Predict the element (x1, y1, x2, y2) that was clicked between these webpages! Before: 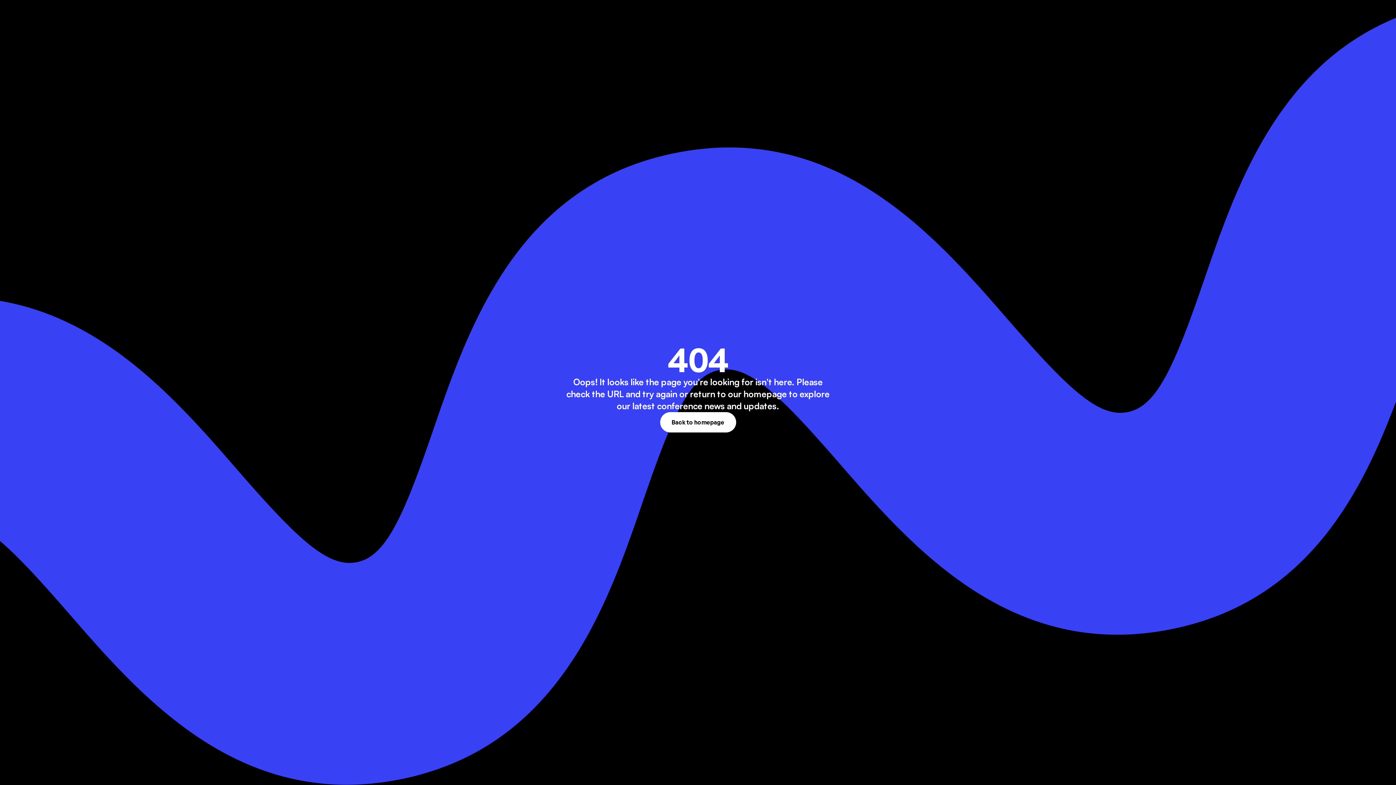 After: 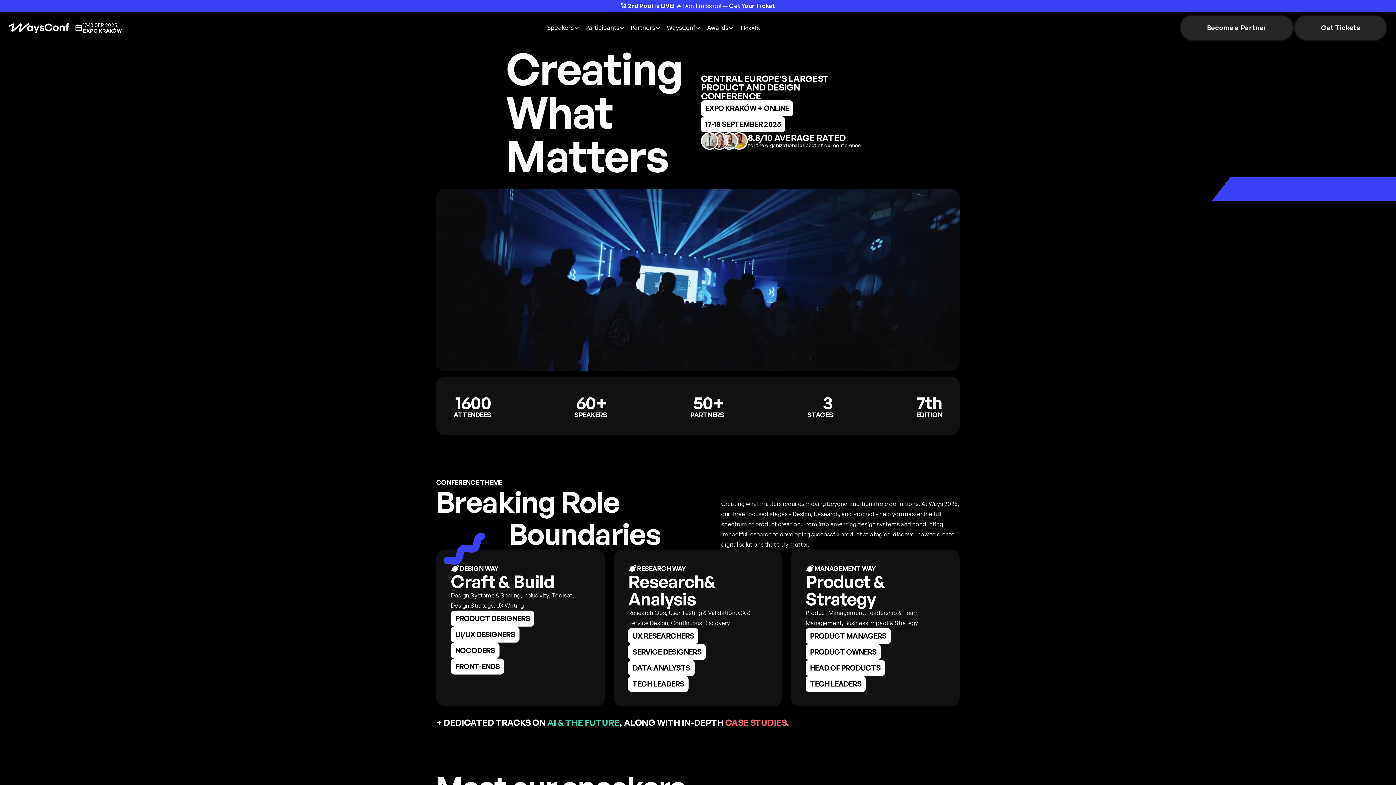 Action: label: Back to homepage bbox: (660, 412, 736, 432)